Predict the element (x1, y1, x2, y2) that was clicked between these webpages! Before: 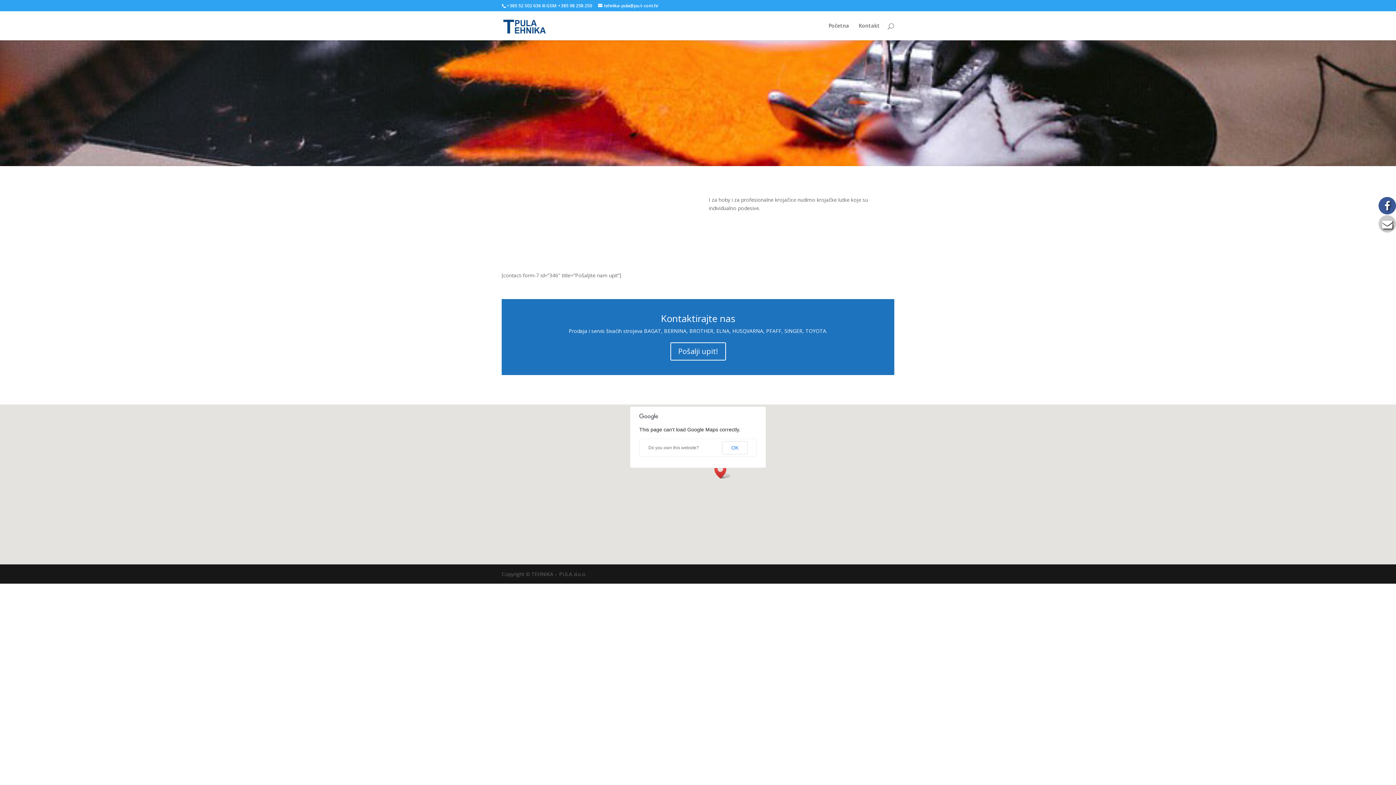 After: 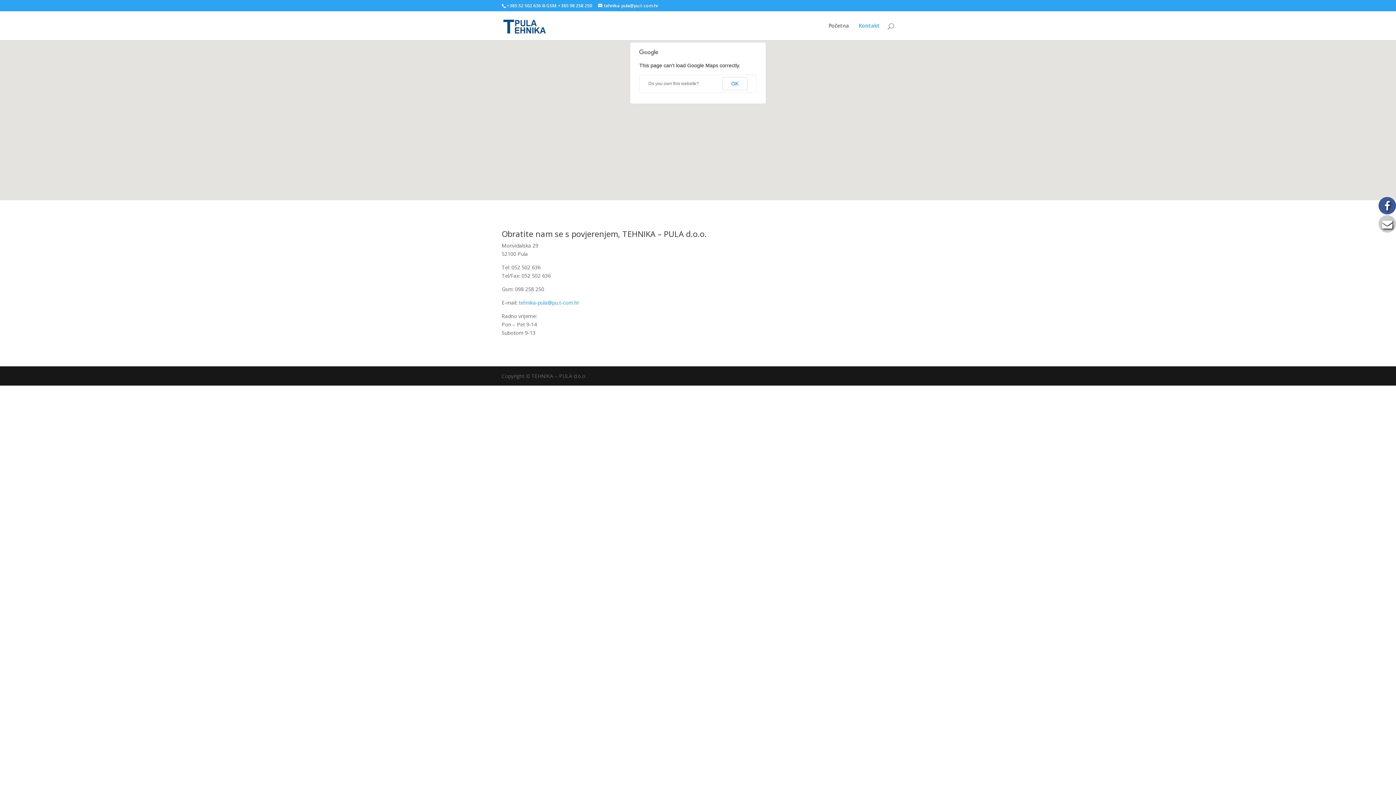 Action: label: Kontakt bbox: (858, 23, 880, 40)